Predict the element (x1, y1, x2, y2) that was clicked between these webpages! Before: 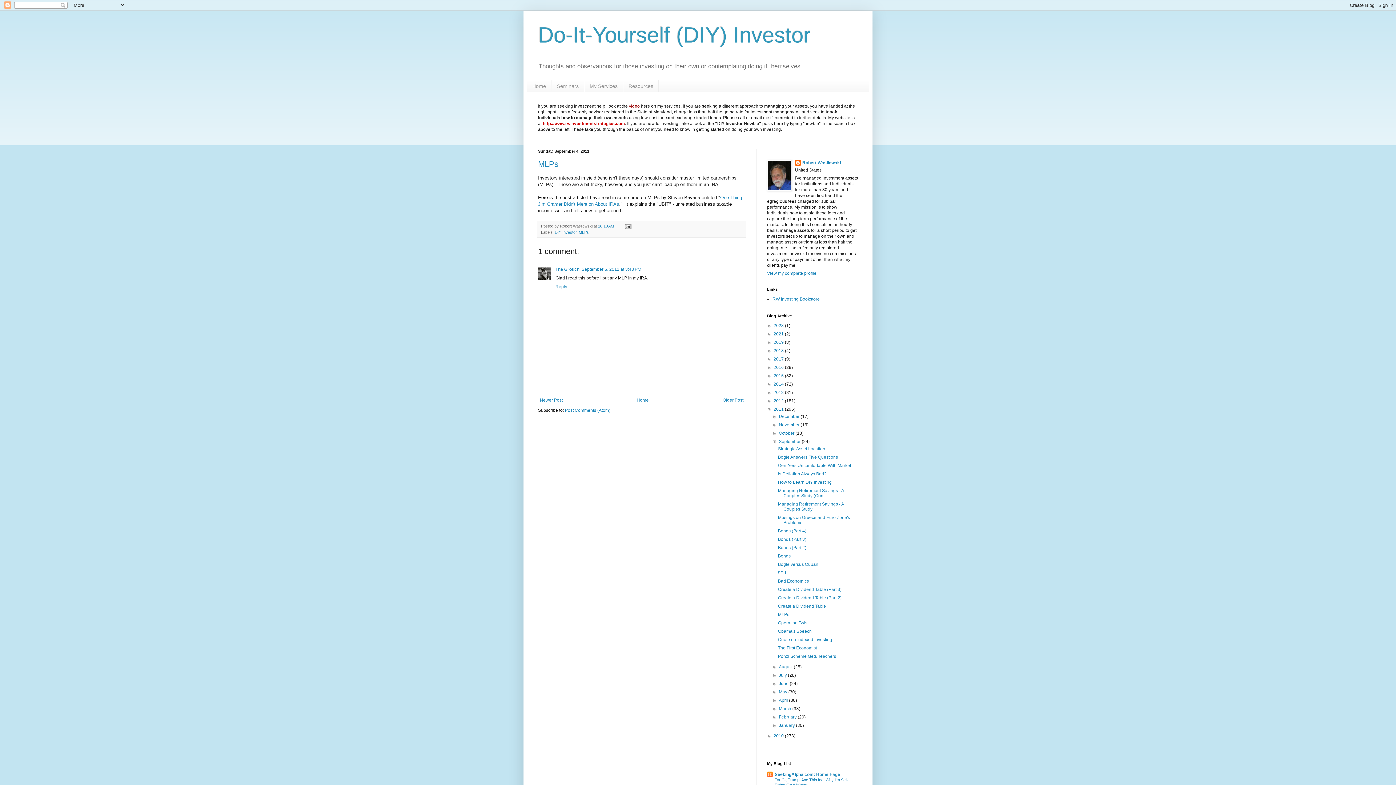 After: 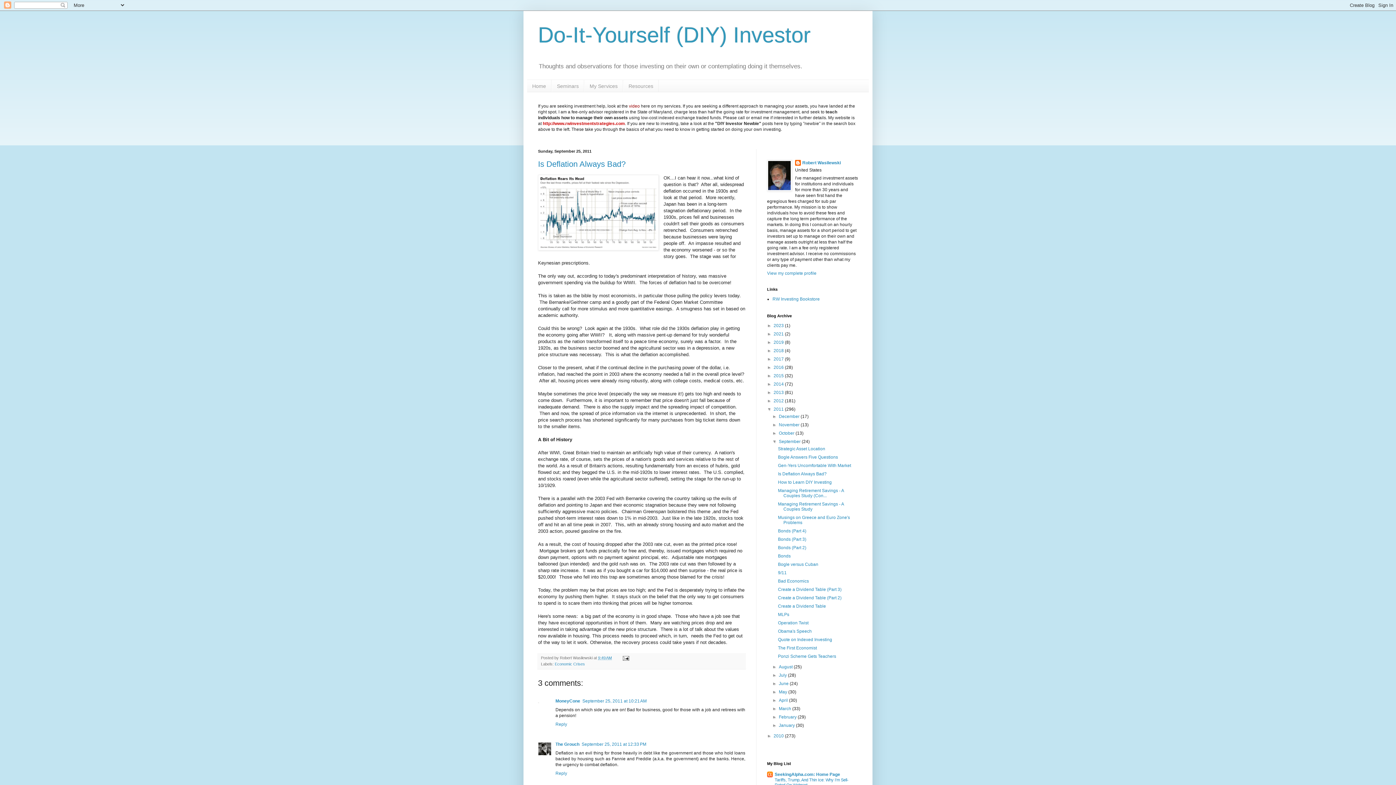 Action: bbox: (778, 471, 826, 476) label: Is Deflation Always Bad?